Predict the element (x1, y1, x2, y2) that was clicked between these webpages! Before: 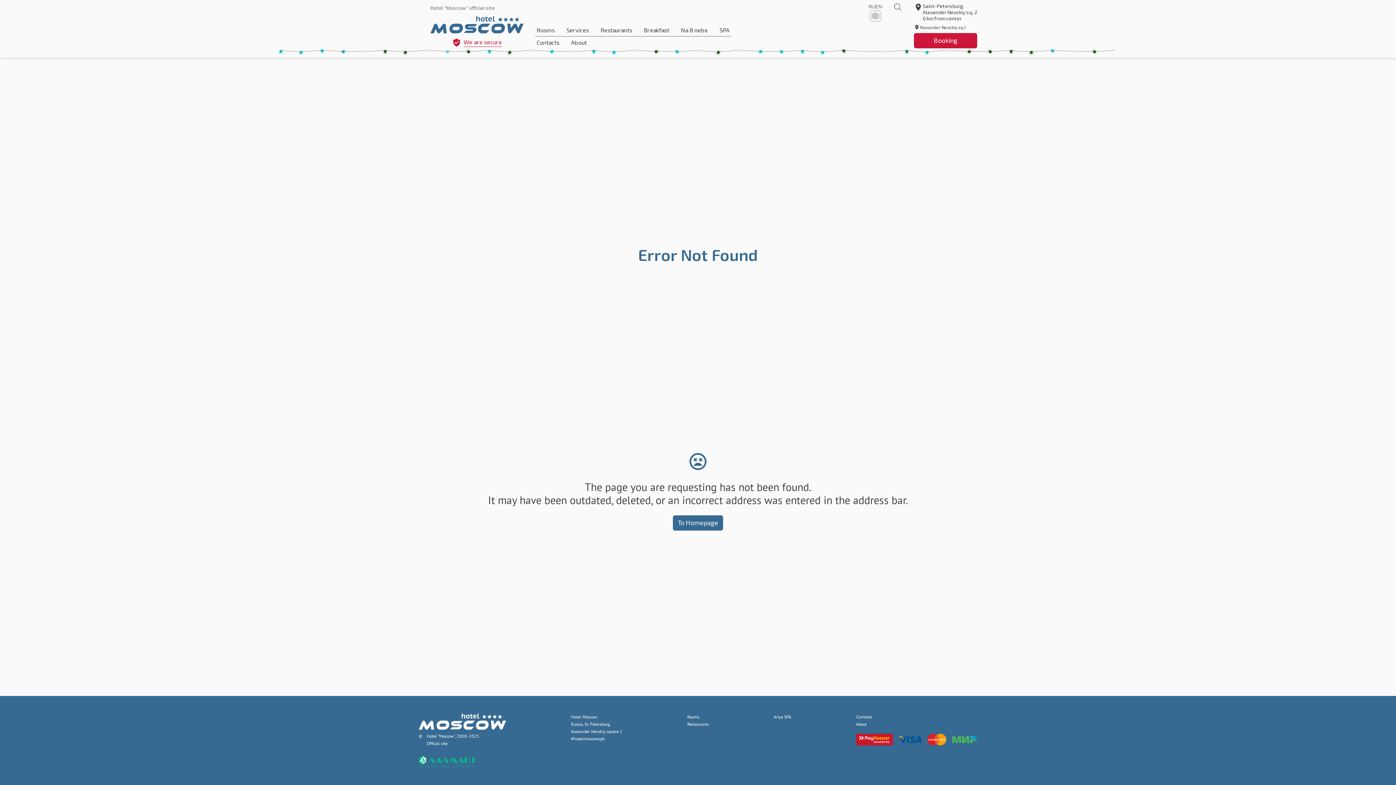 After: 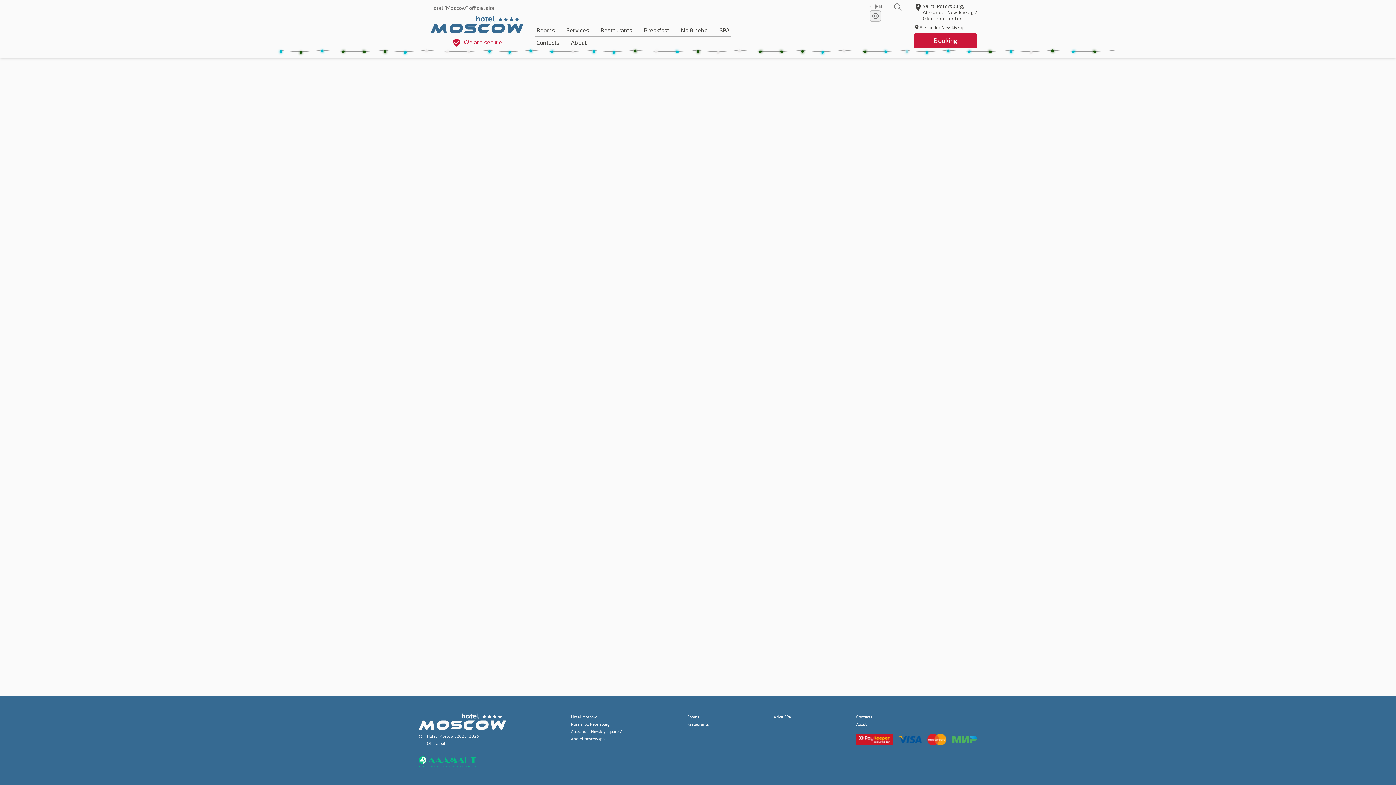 Action: bbox: (914, 33, 977, 48) label: Booking